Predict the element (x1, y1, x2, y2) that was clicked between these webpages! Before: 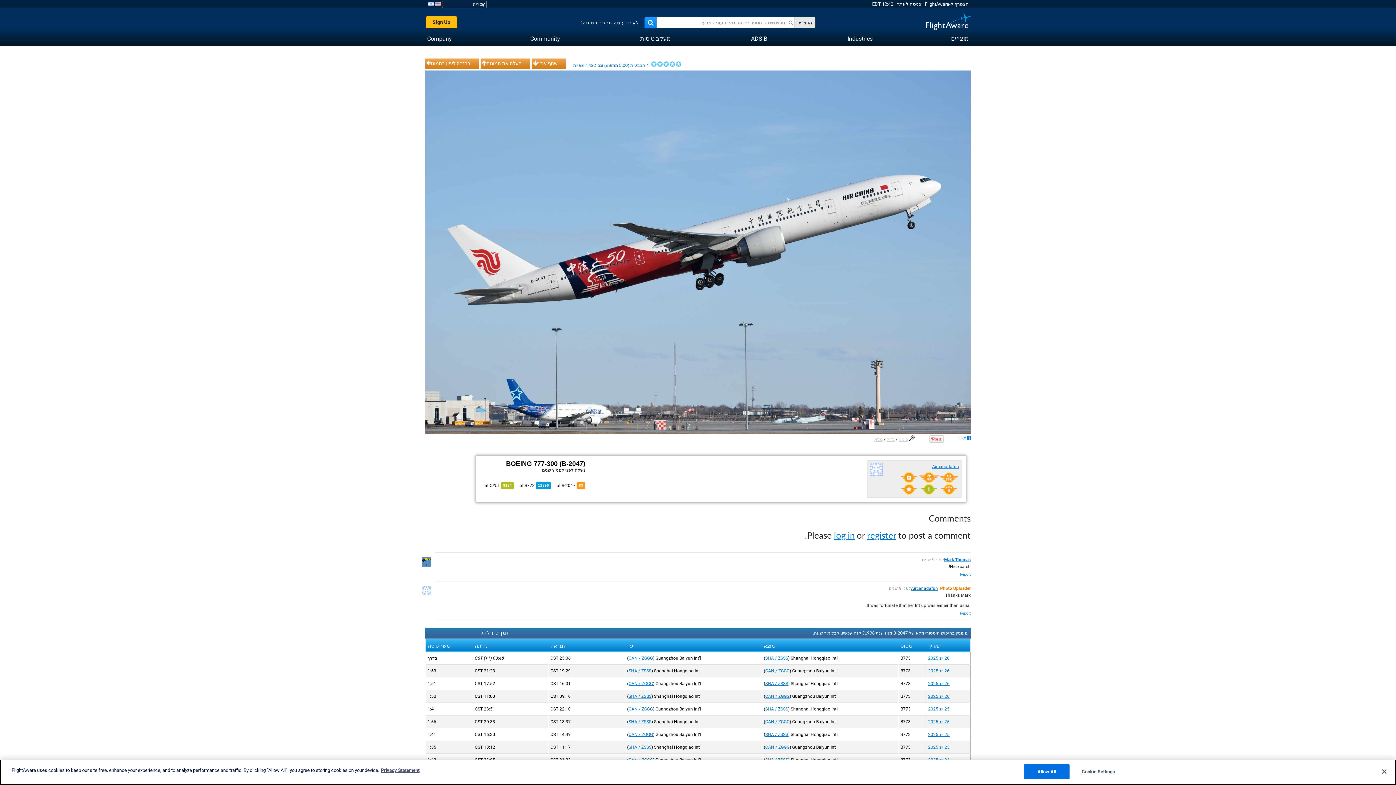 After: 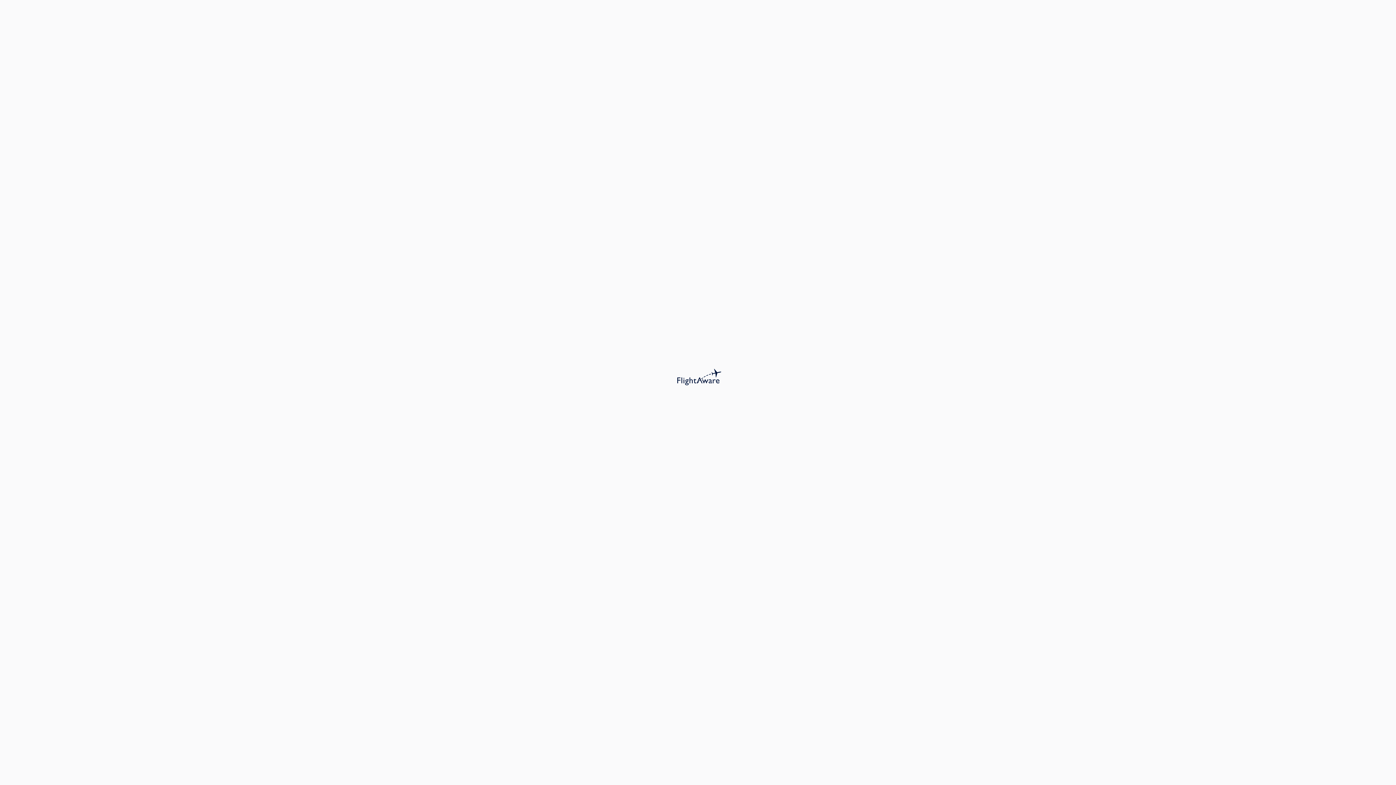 Action: label: 25 יונ 2025 bbox: (928, 732, 949, 737)